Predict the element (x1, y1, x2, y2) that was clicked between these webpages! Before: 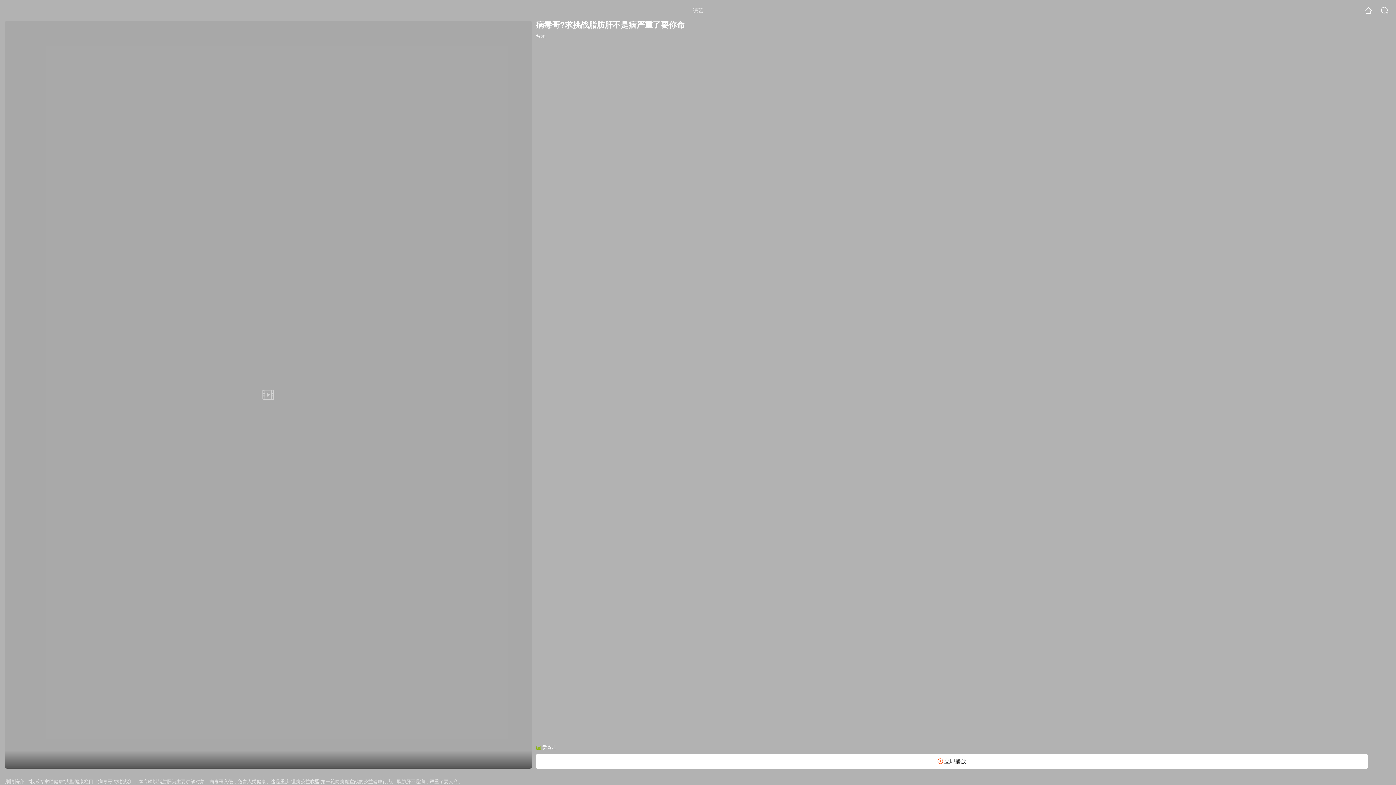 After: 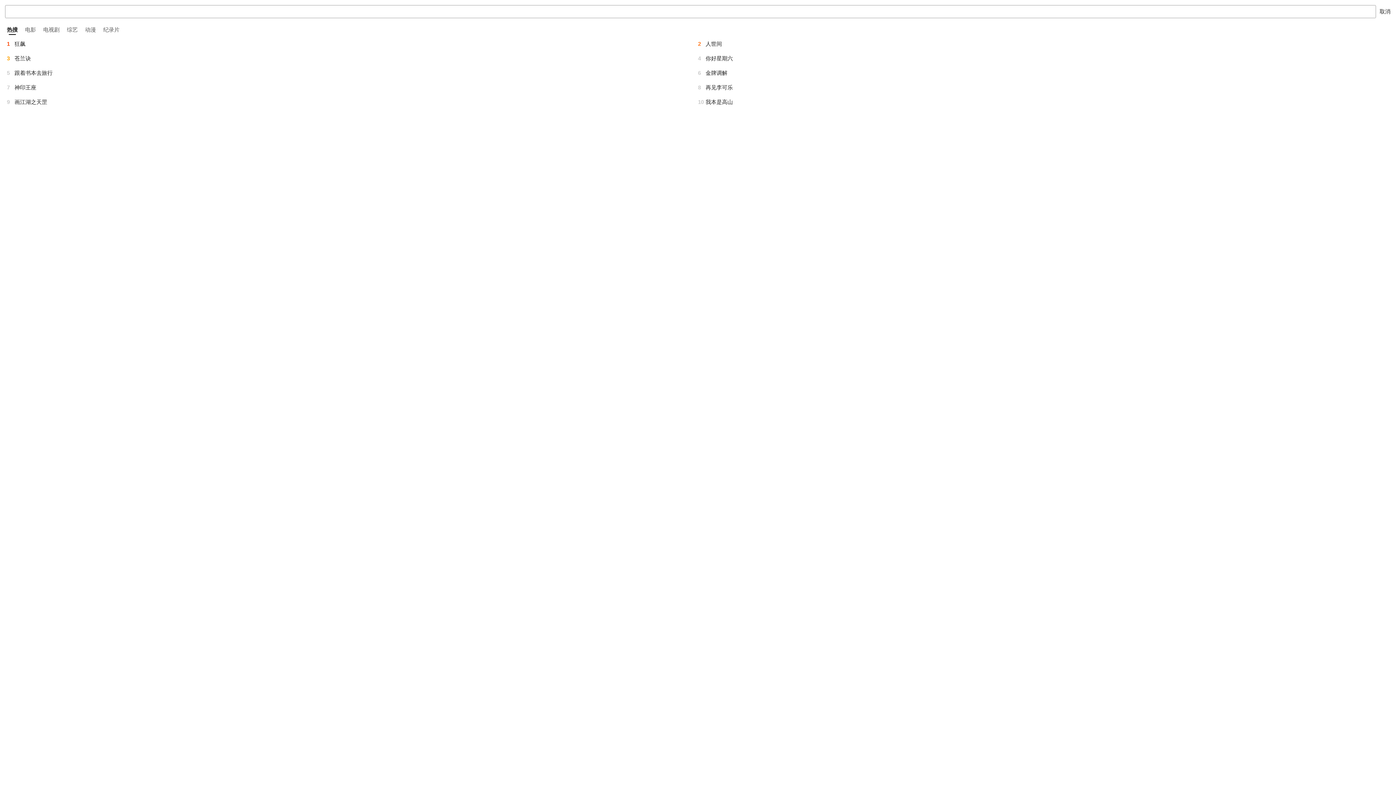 Action: bbox: (1381, 6, 1389, 14)